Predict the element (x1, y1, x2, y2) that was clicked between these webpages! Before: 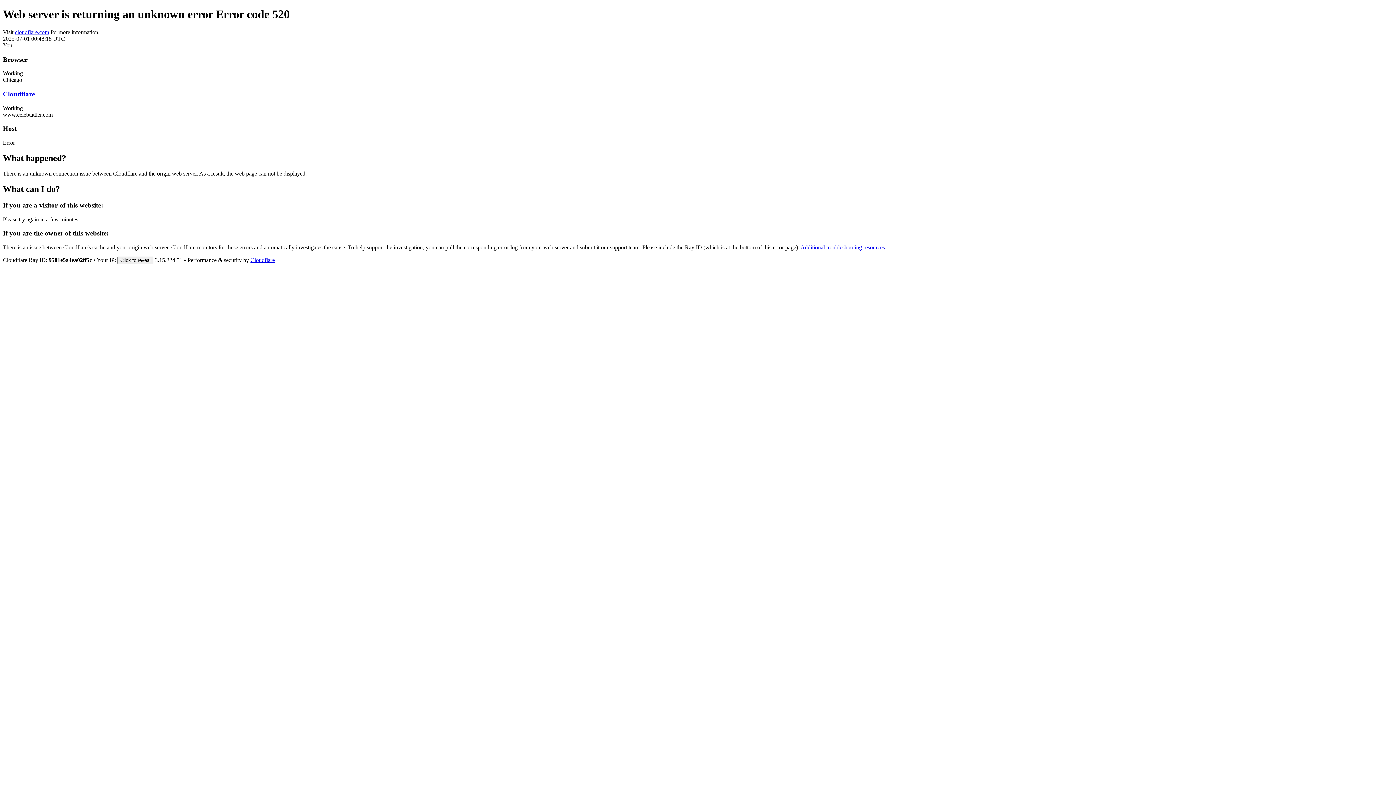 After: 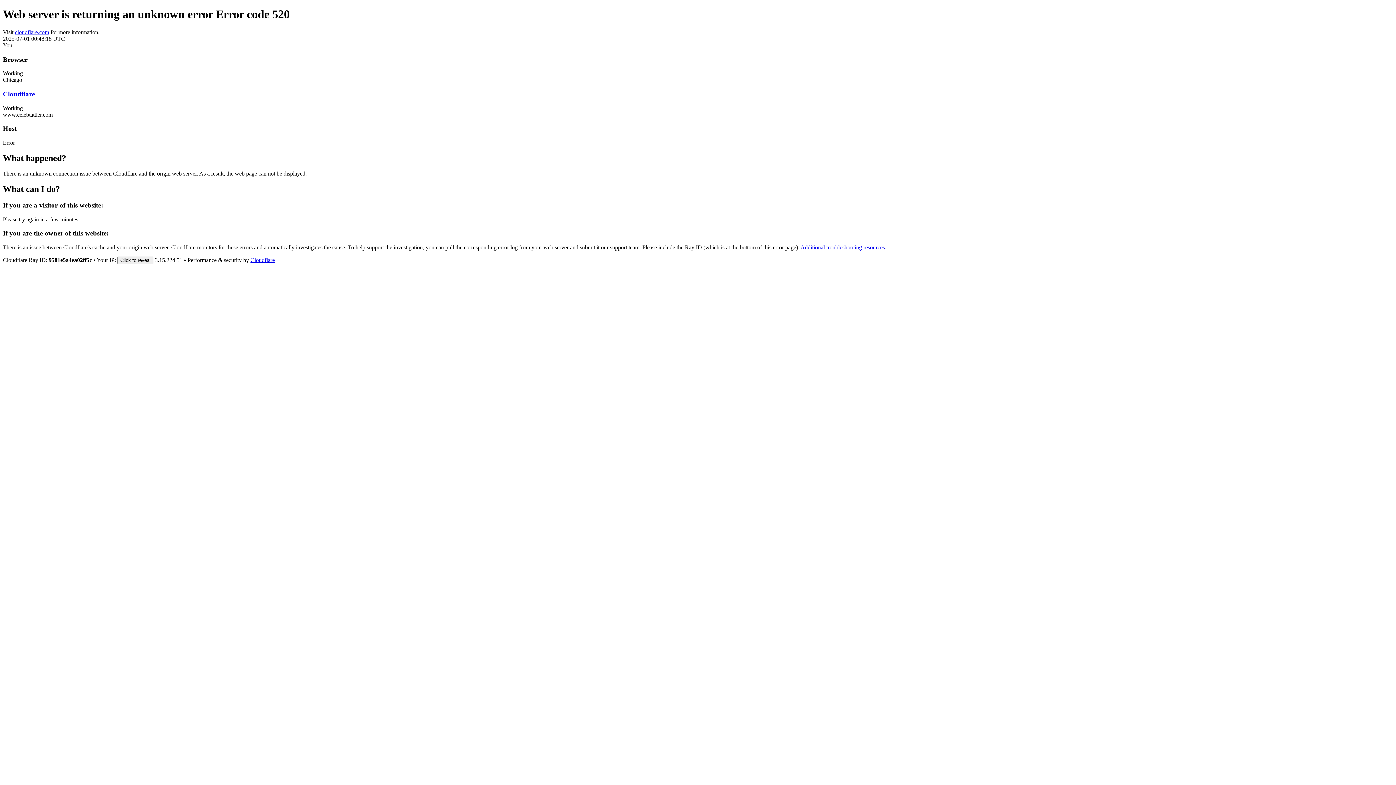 Action: label: Cloudflare bbox: (250, 257, 274, 263)